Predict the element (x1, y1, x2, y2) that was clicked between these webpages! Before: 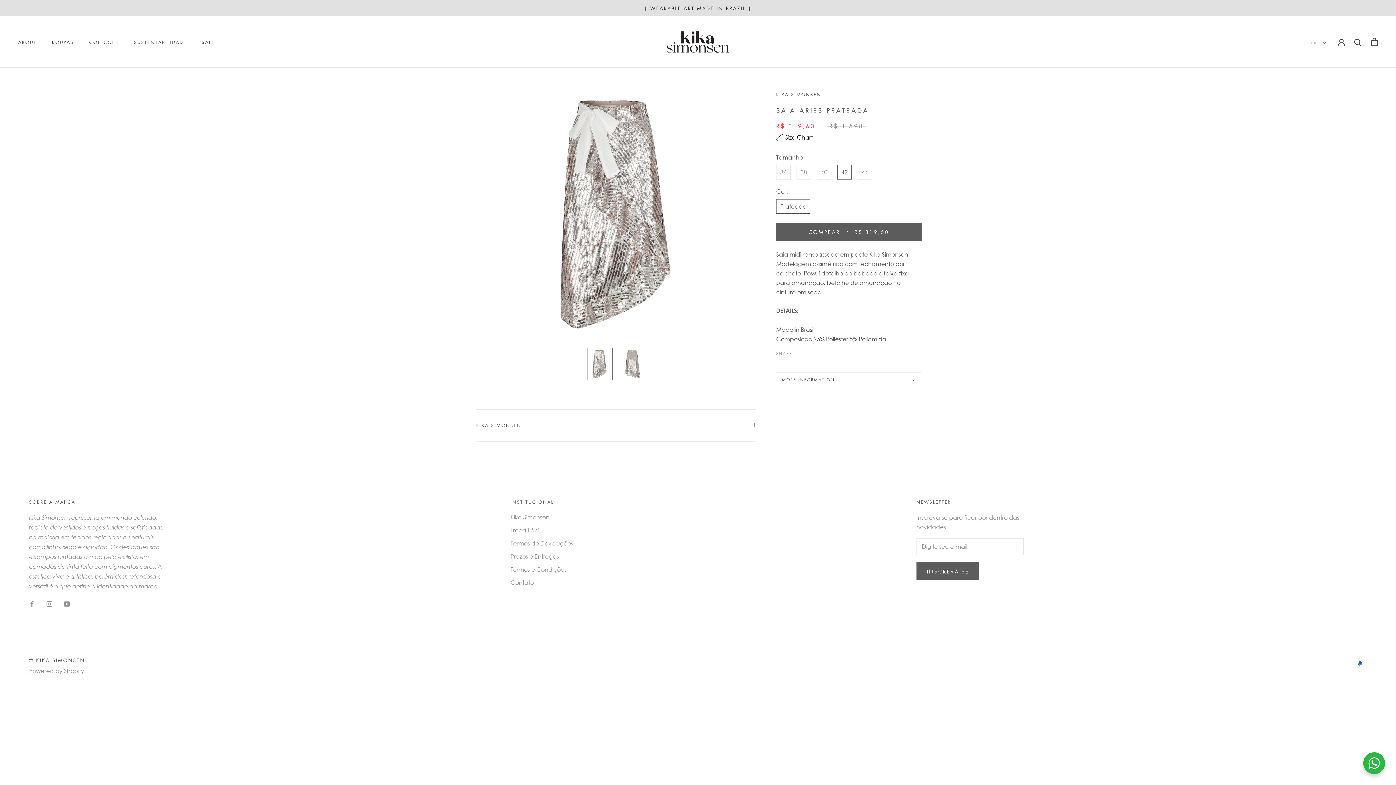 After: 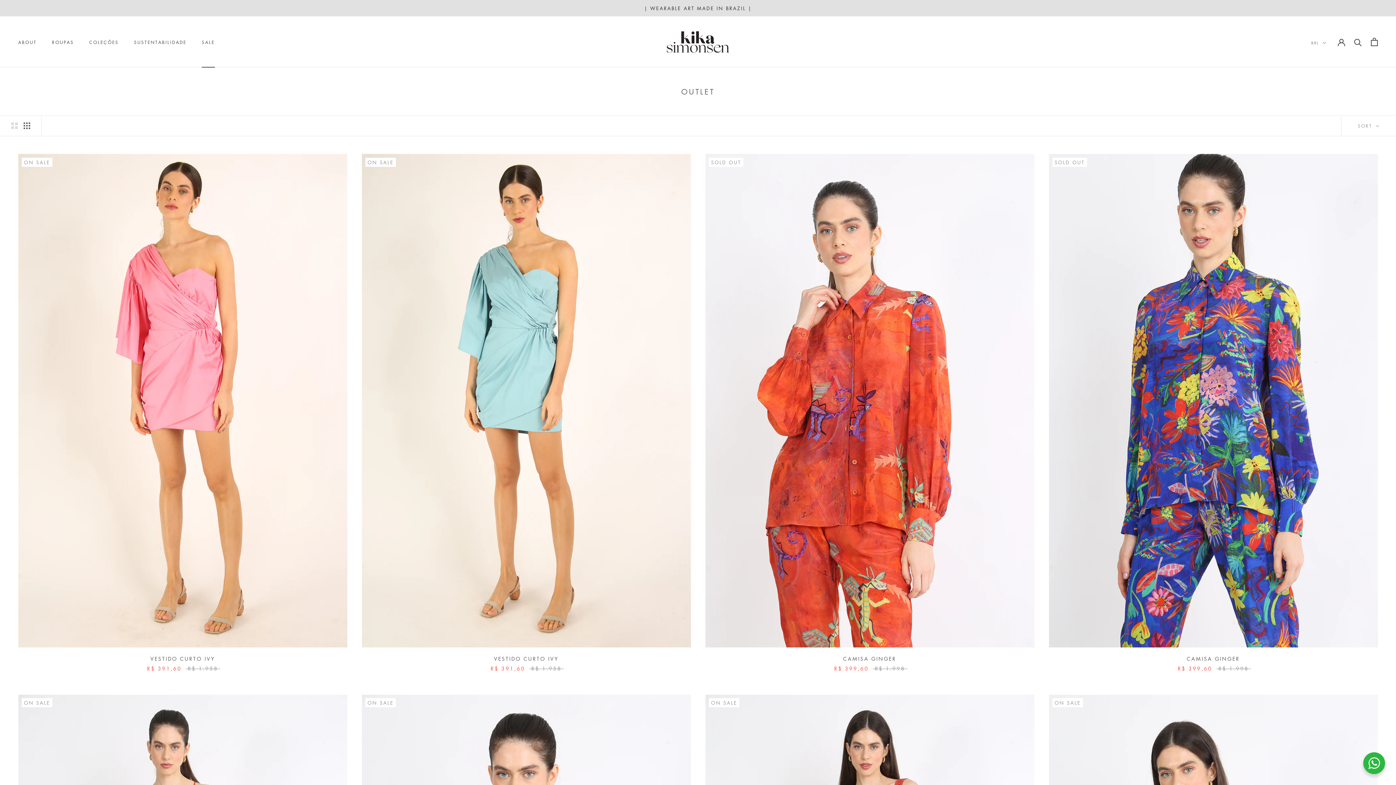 Action: bbox: (201, 39, 214, 45) label: SALE
SALE